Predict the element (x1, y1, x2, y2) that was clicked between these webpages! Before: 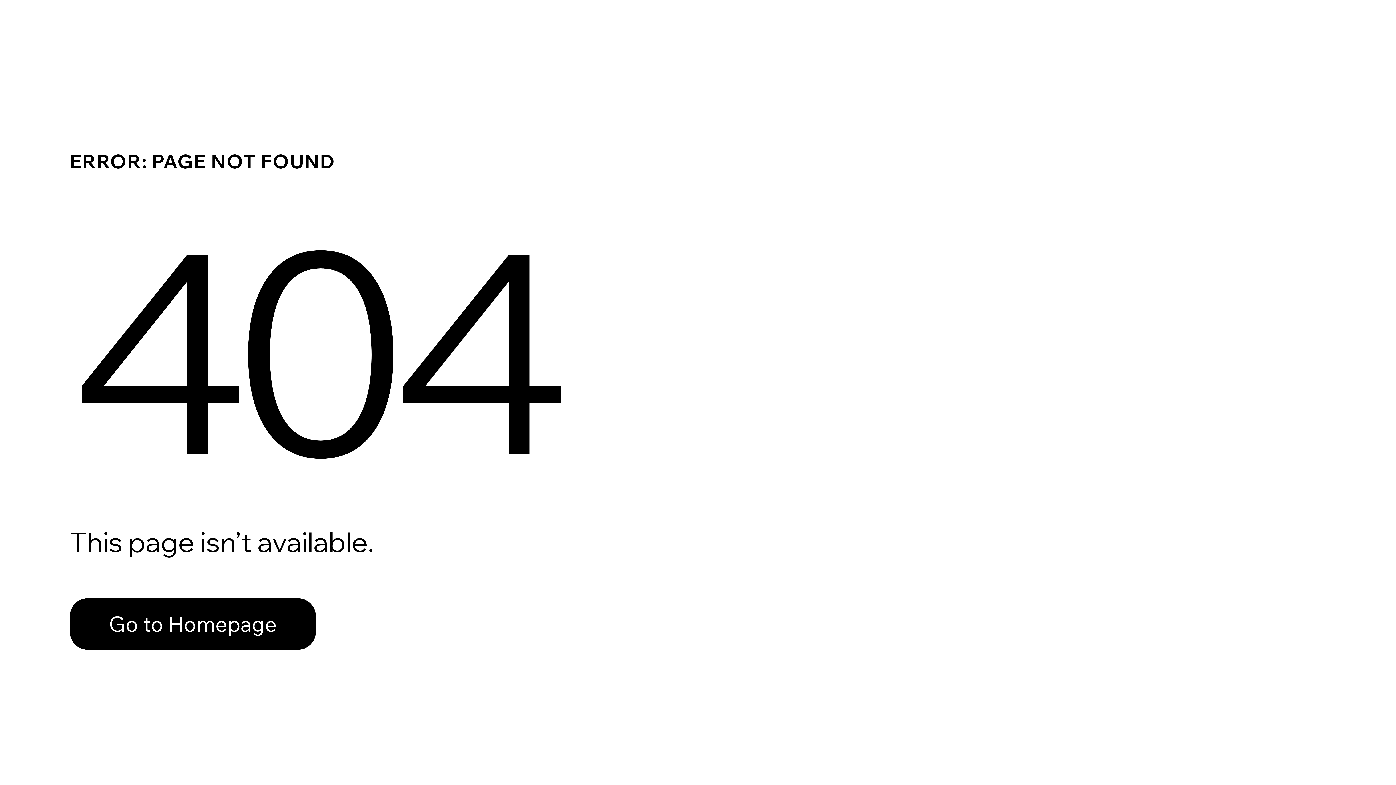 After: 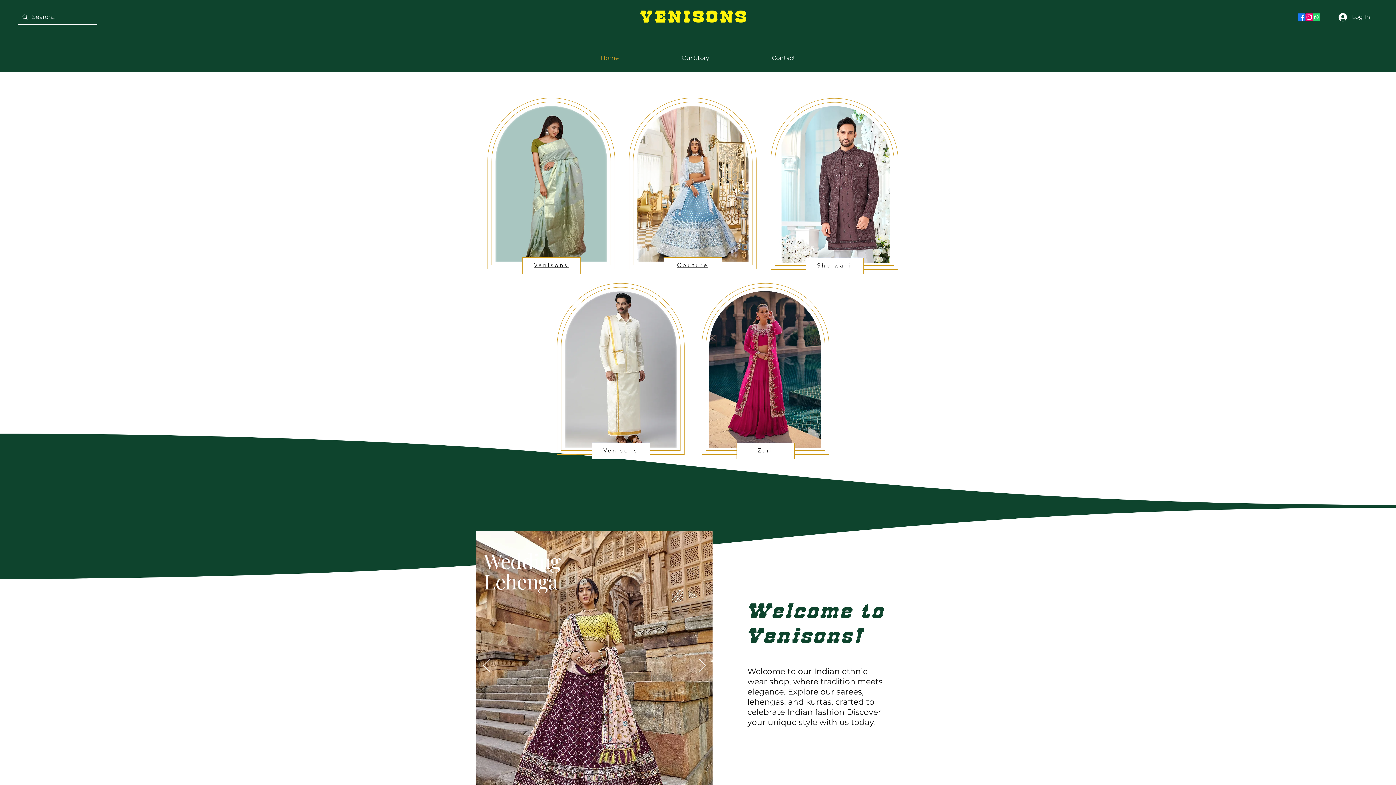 Action: label: Go to Homepage bbox: (69, 582, 768, 659)